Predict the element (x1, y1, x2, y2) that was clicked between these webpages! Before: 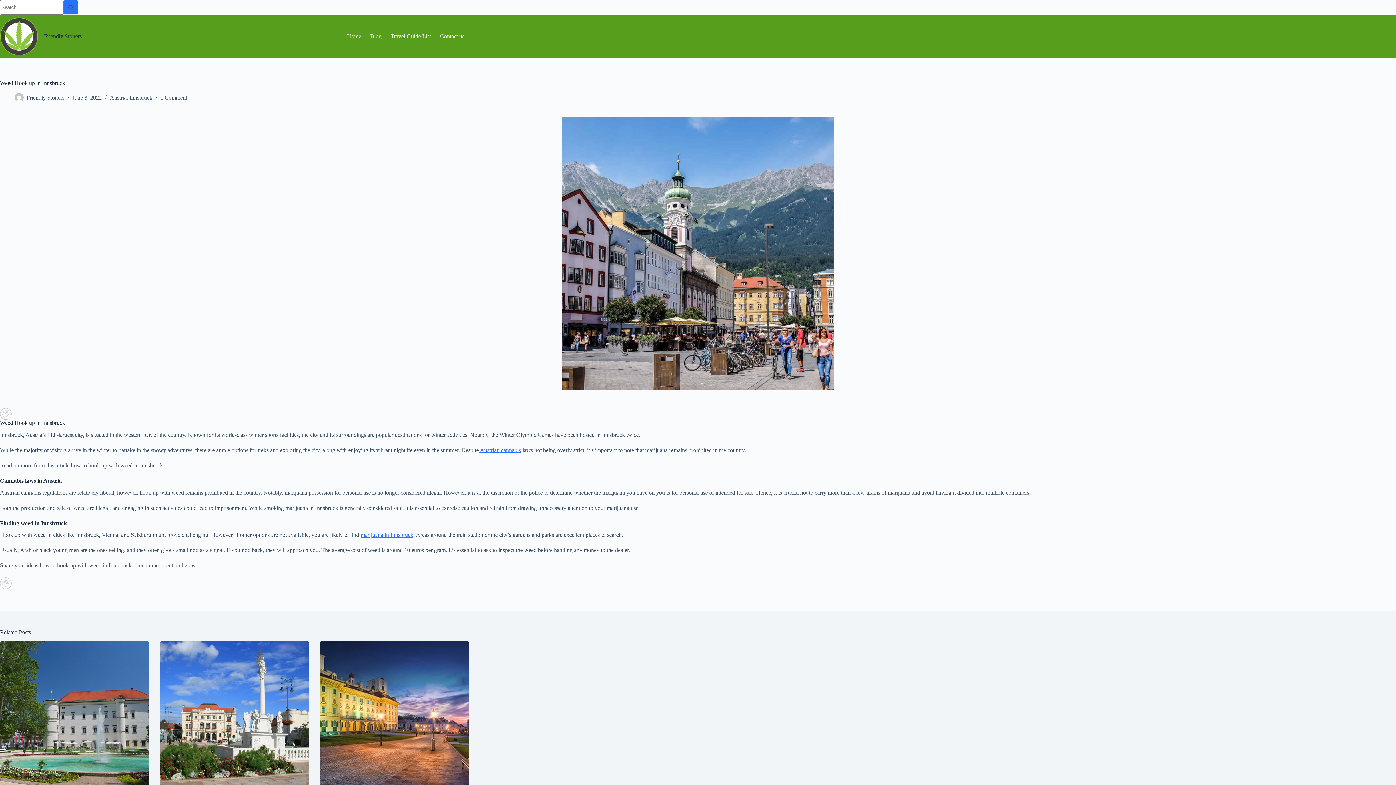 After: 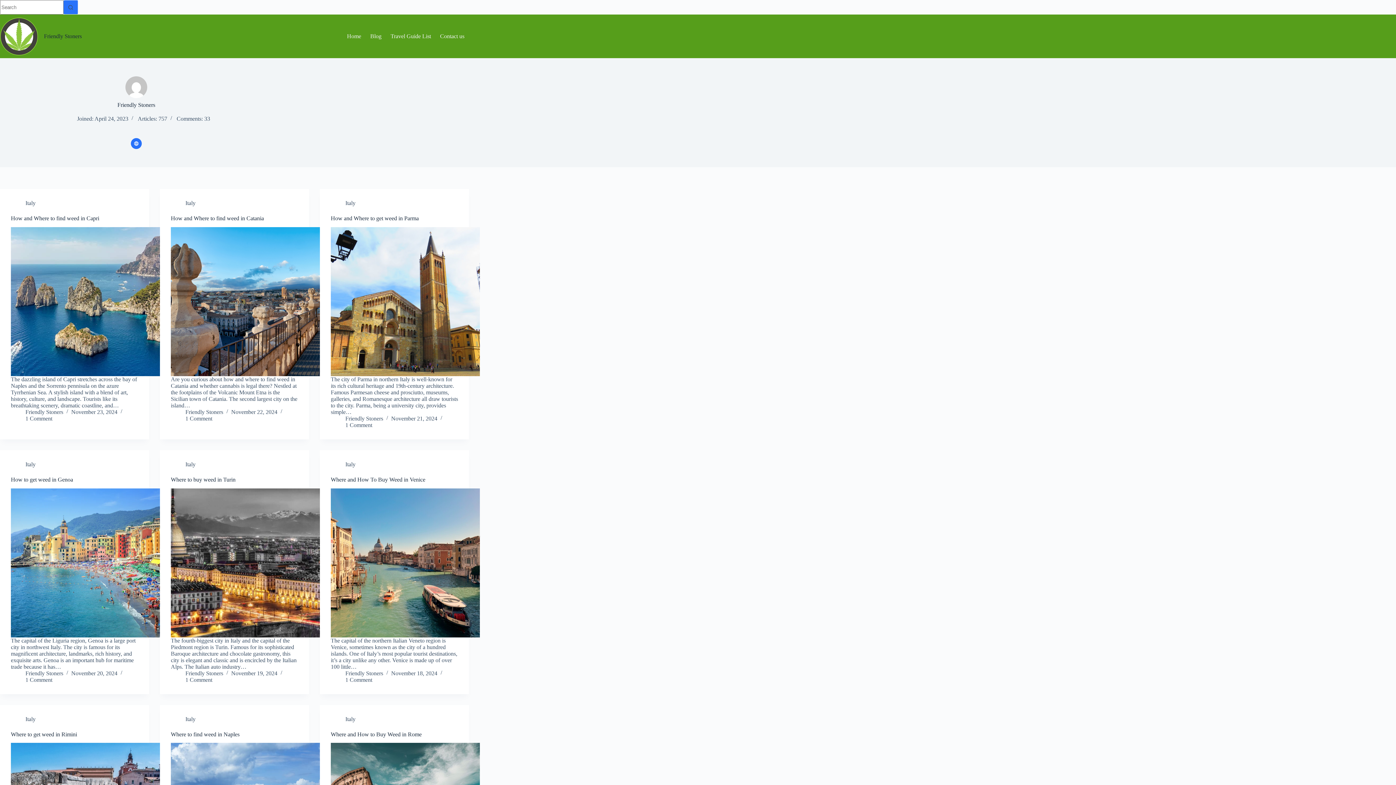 Action: bbox: (14, 93, 23, 102)